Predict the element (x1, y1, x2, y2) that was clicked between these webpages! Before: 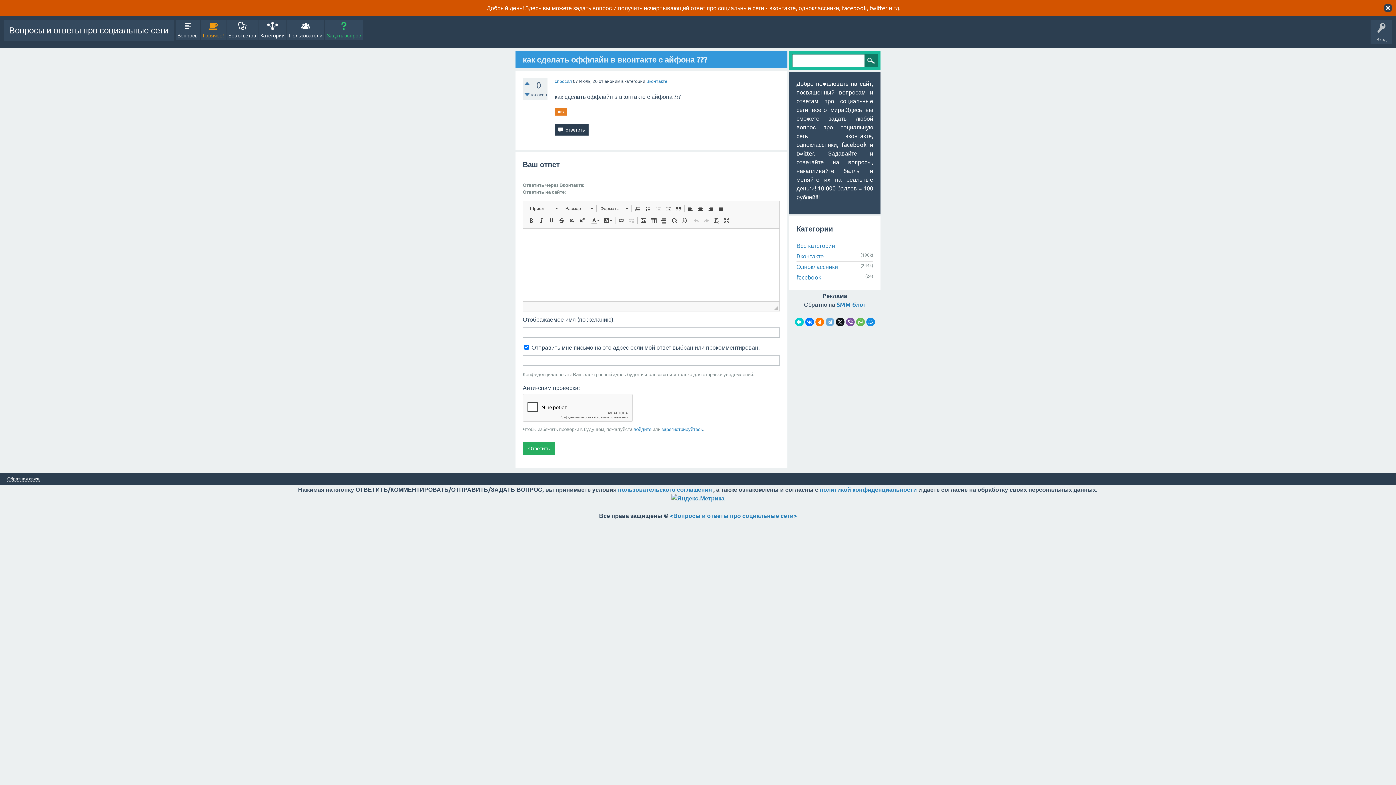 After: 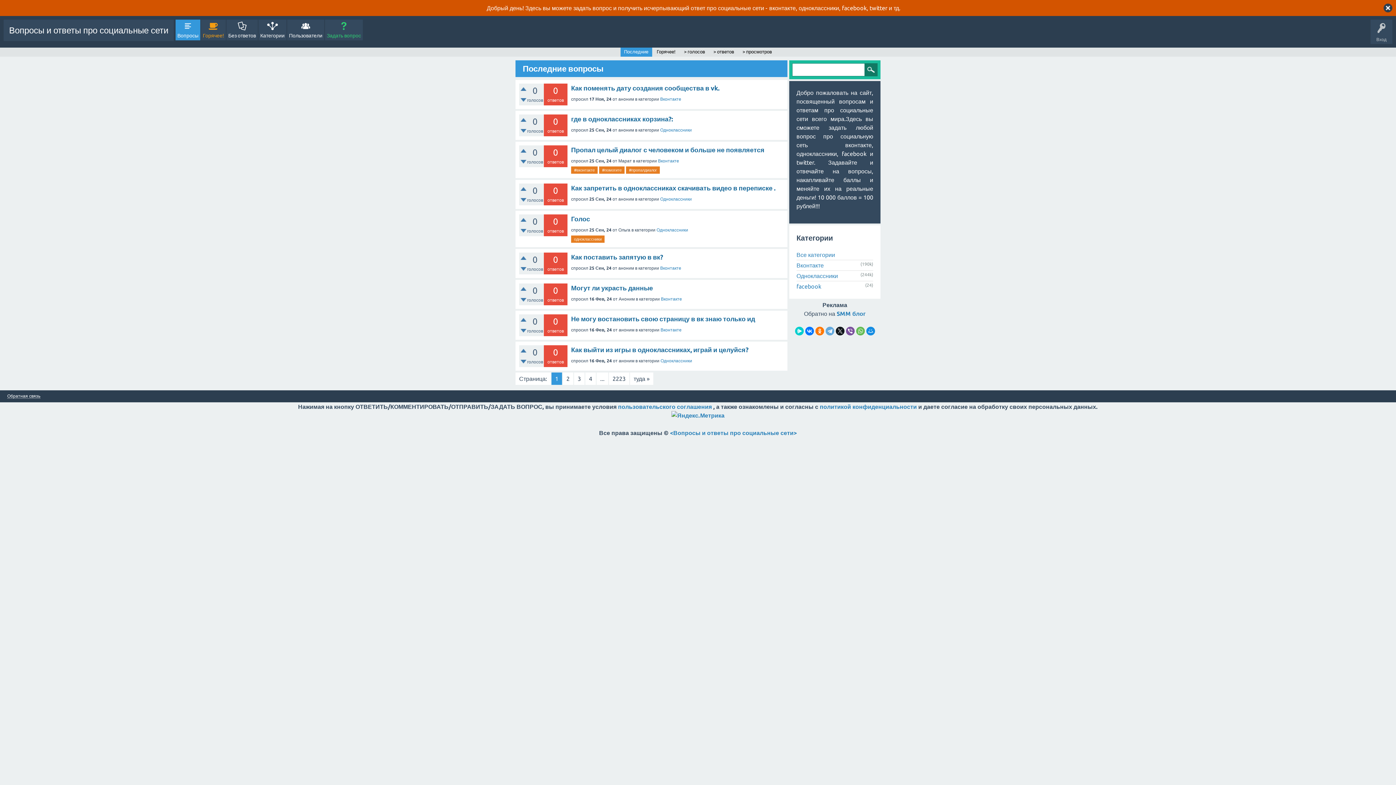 Action: bbox: (175, 19, 200, 40) label: Вопросы